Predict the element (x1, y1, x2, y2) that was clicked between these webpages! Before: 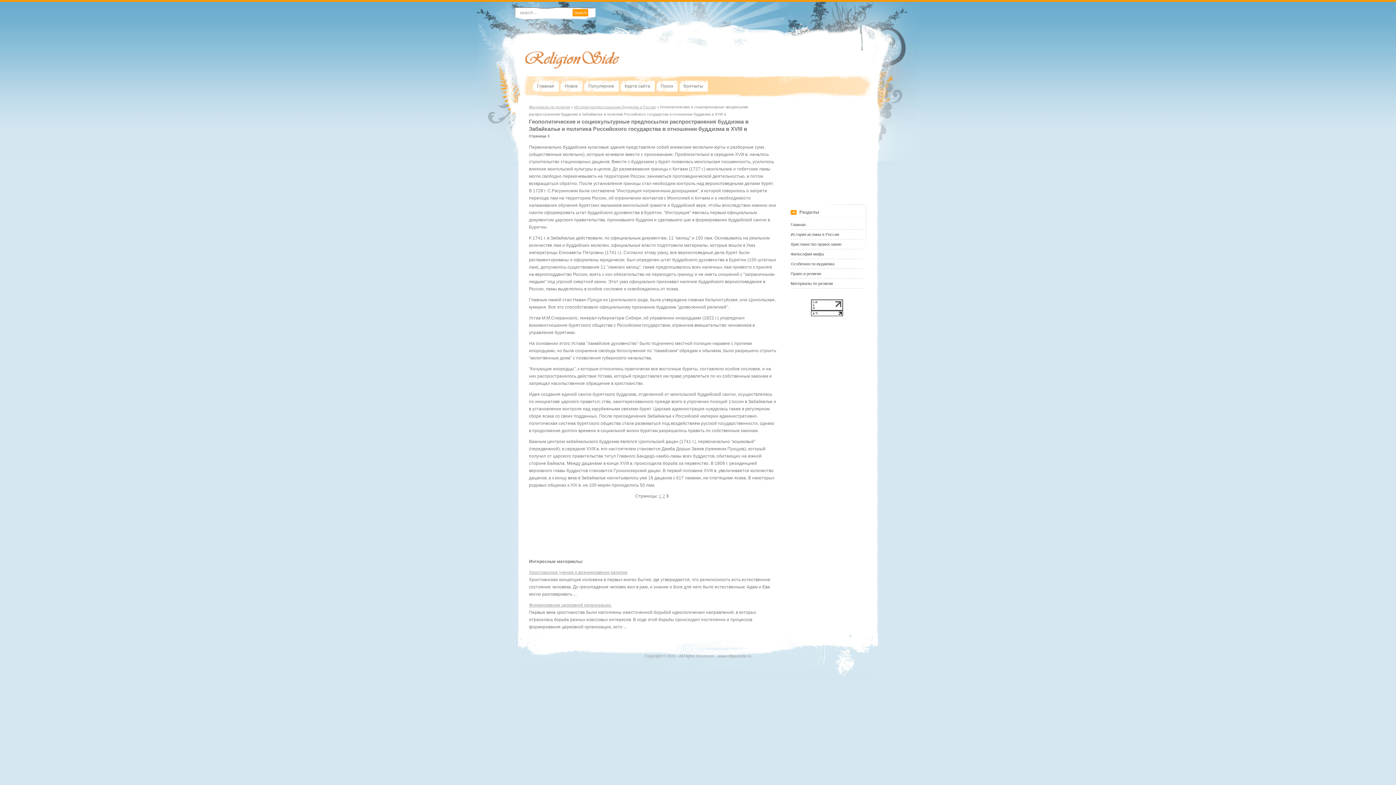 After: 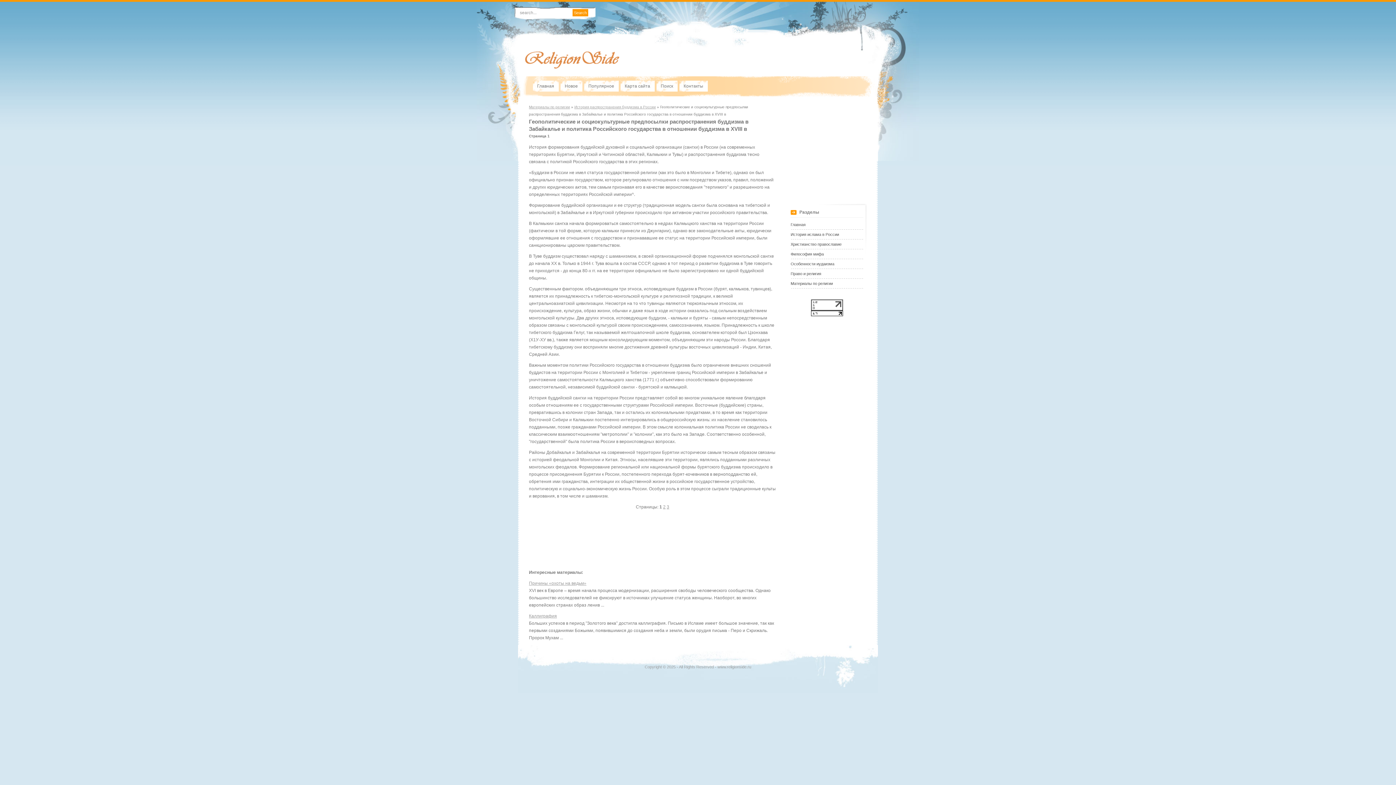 Action: bbox: (659, 493, 661, 498) label: 1